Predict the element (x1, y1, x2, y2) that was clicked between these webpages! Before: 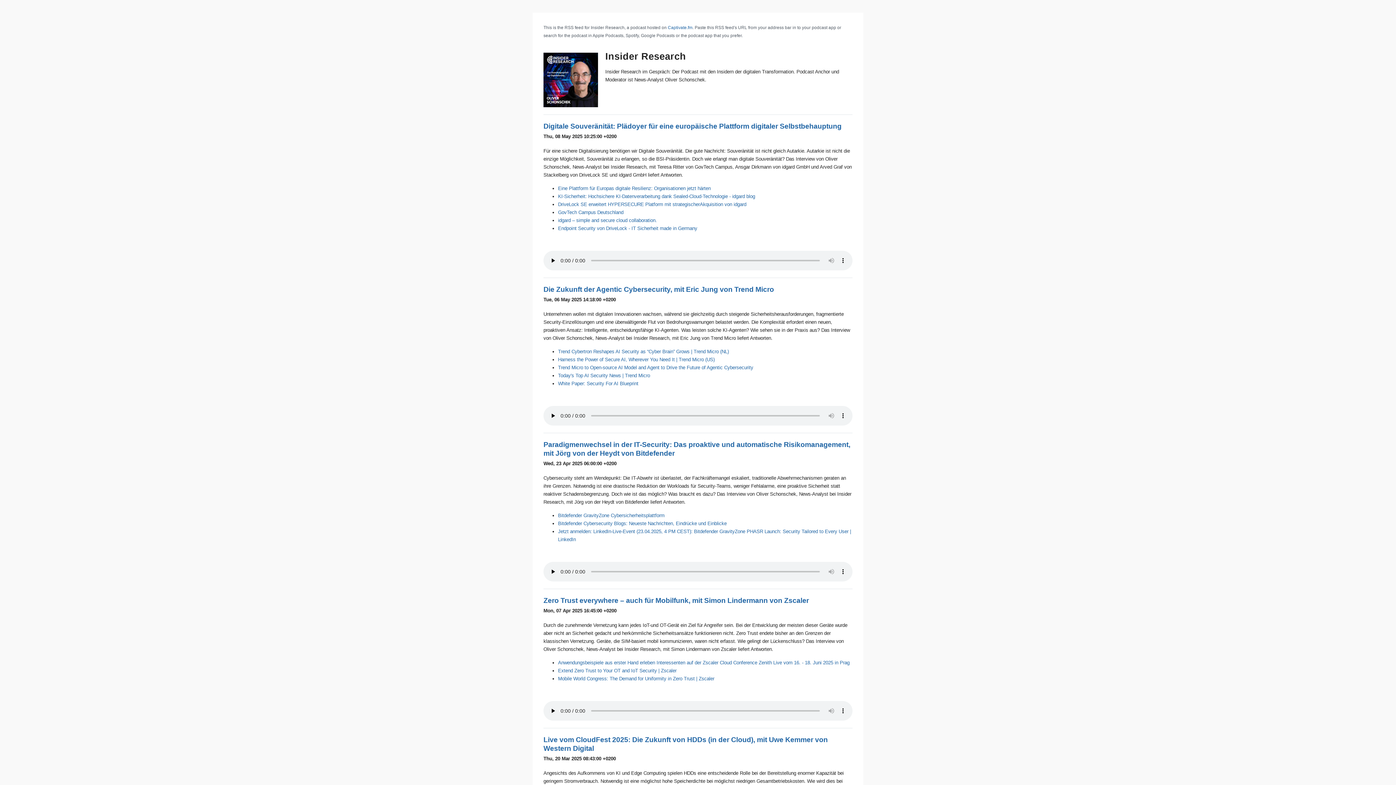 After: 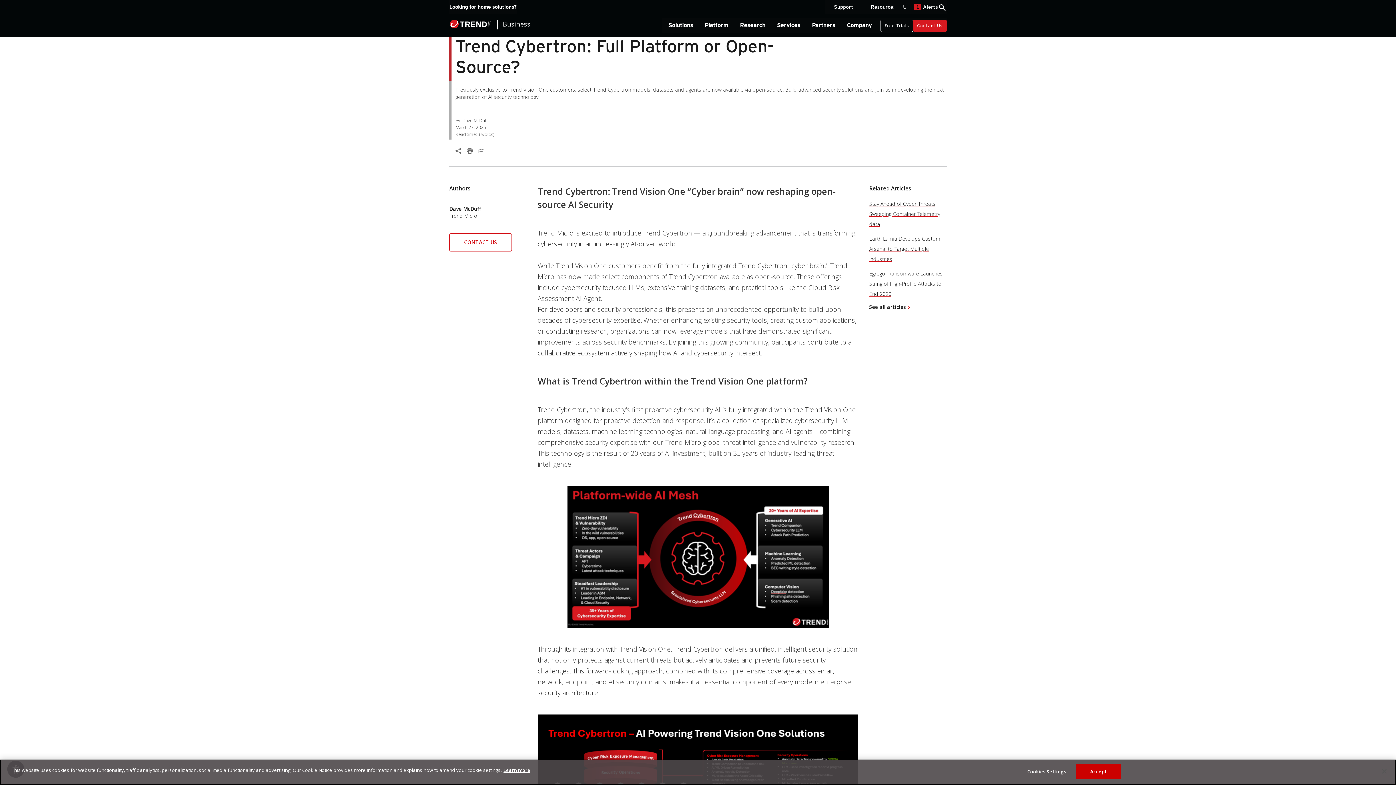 Action: label: Trend Cybertron Reshapes AI Security as “Cyber Brain” Grows | Trend Micro (NL) bbox: (558, 349, 729, 354)